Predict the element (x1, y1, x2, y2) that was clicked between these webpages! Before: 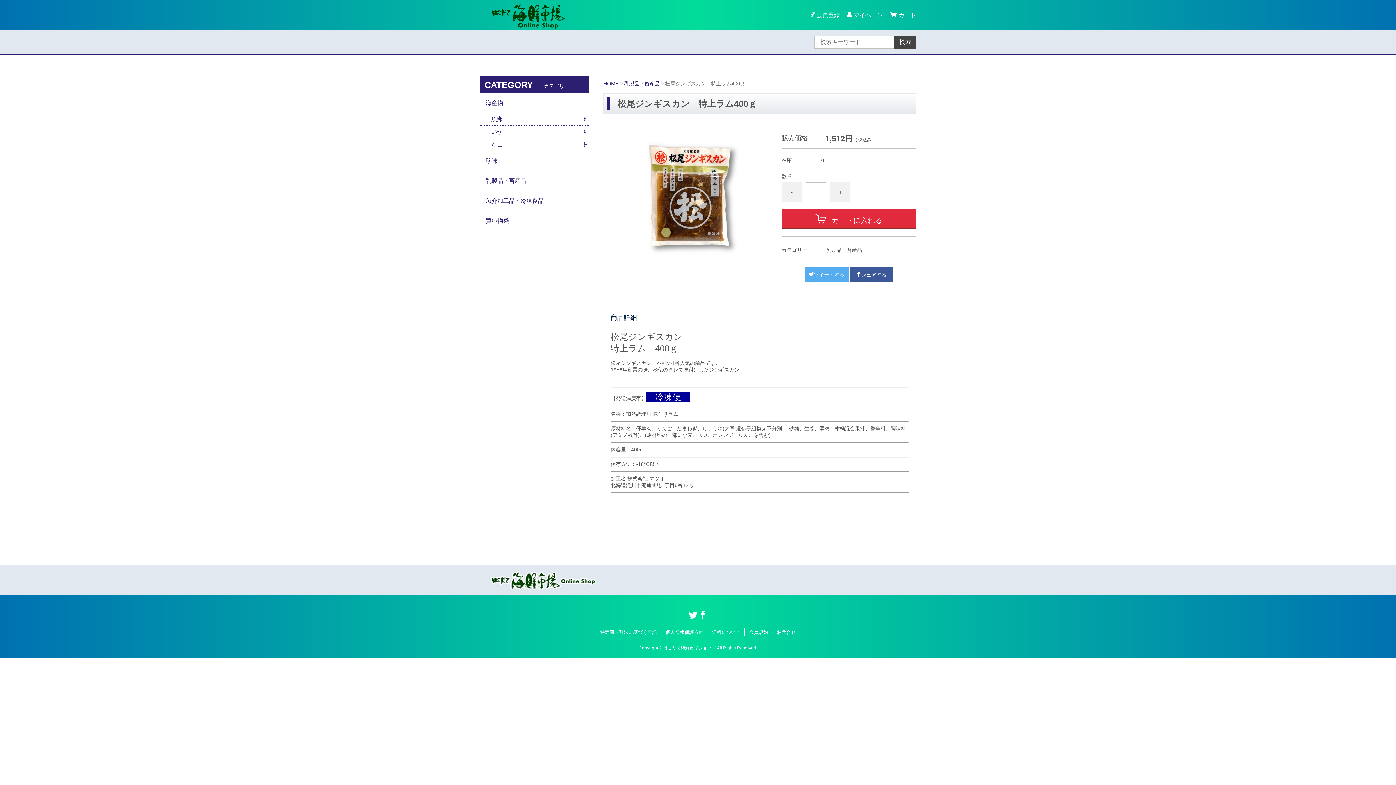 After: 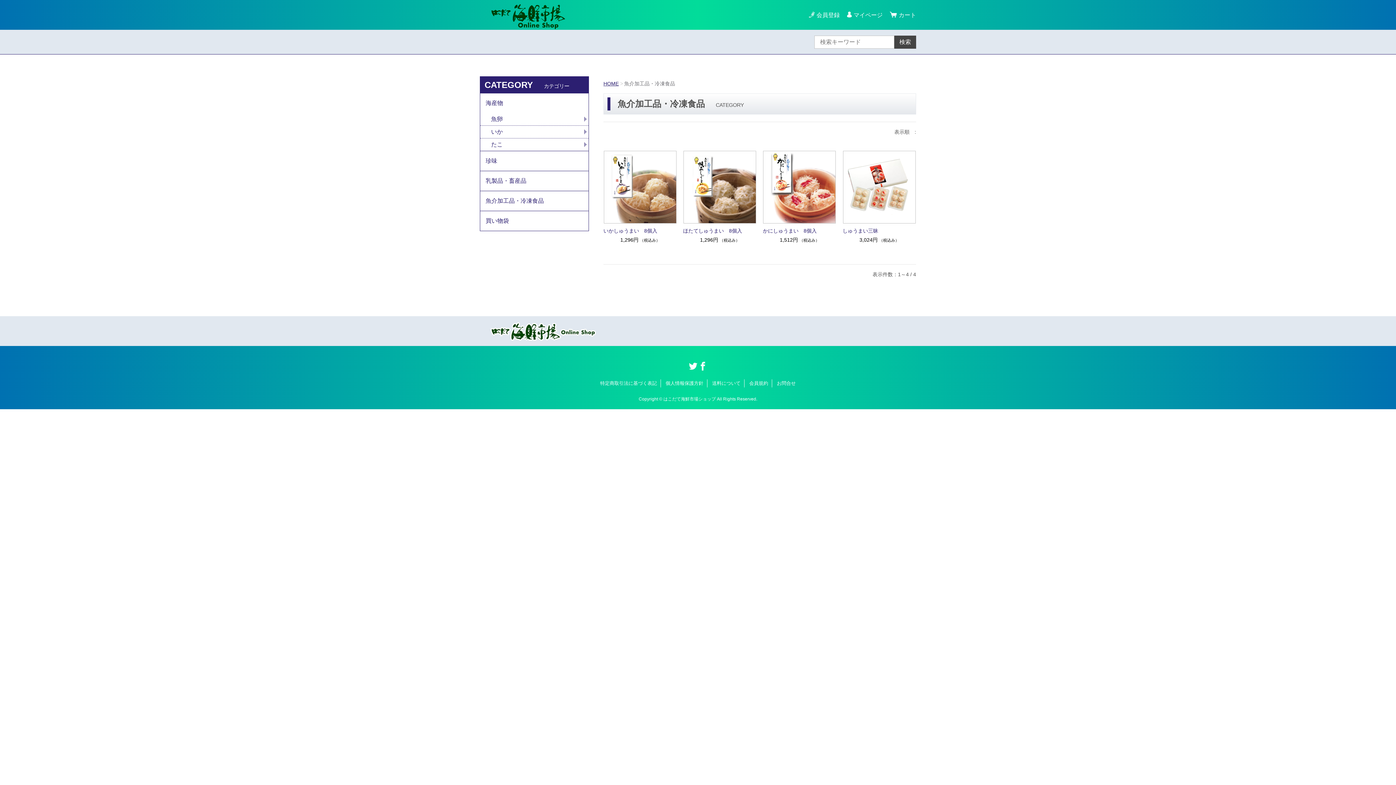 Action: bbox: (480, 191, 588, 210) label: 魚介加工品・冷凍食品